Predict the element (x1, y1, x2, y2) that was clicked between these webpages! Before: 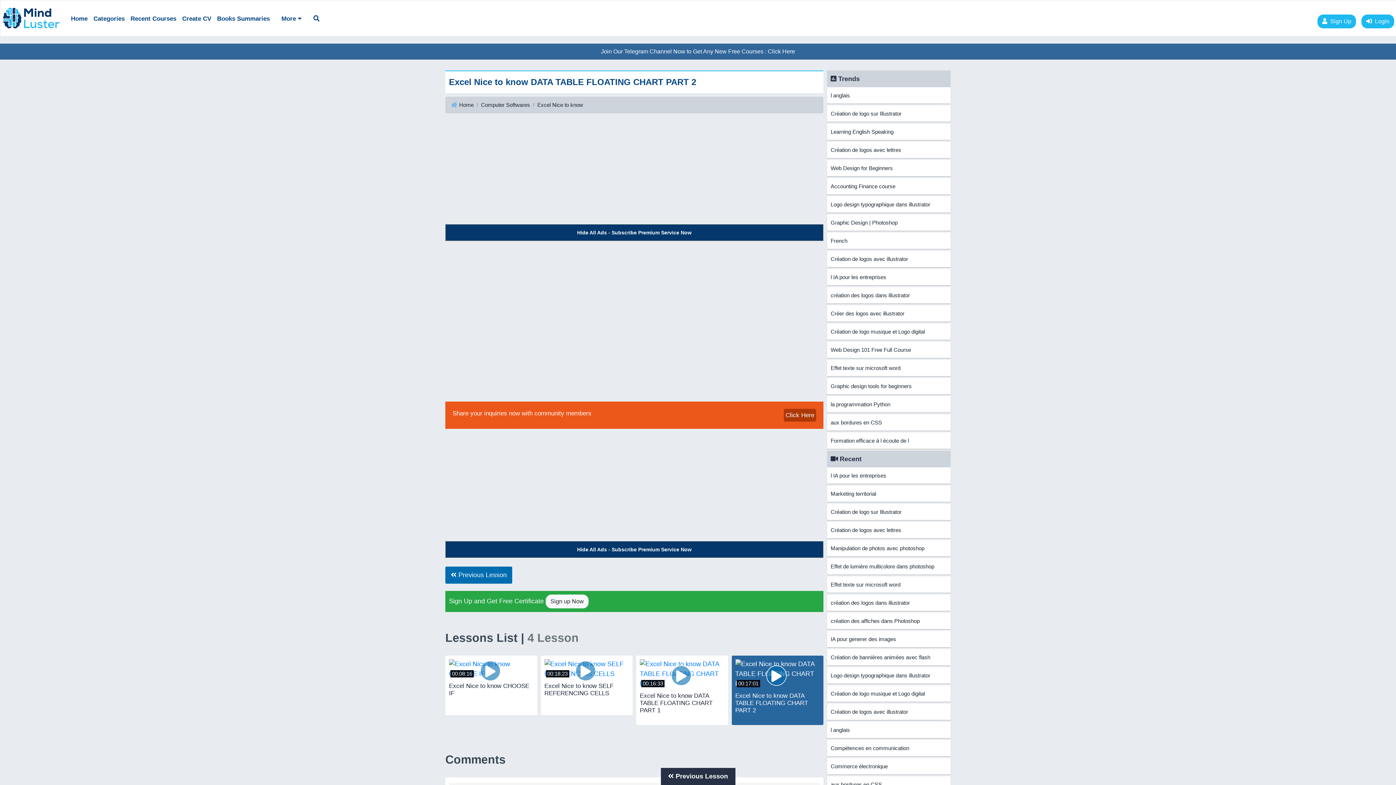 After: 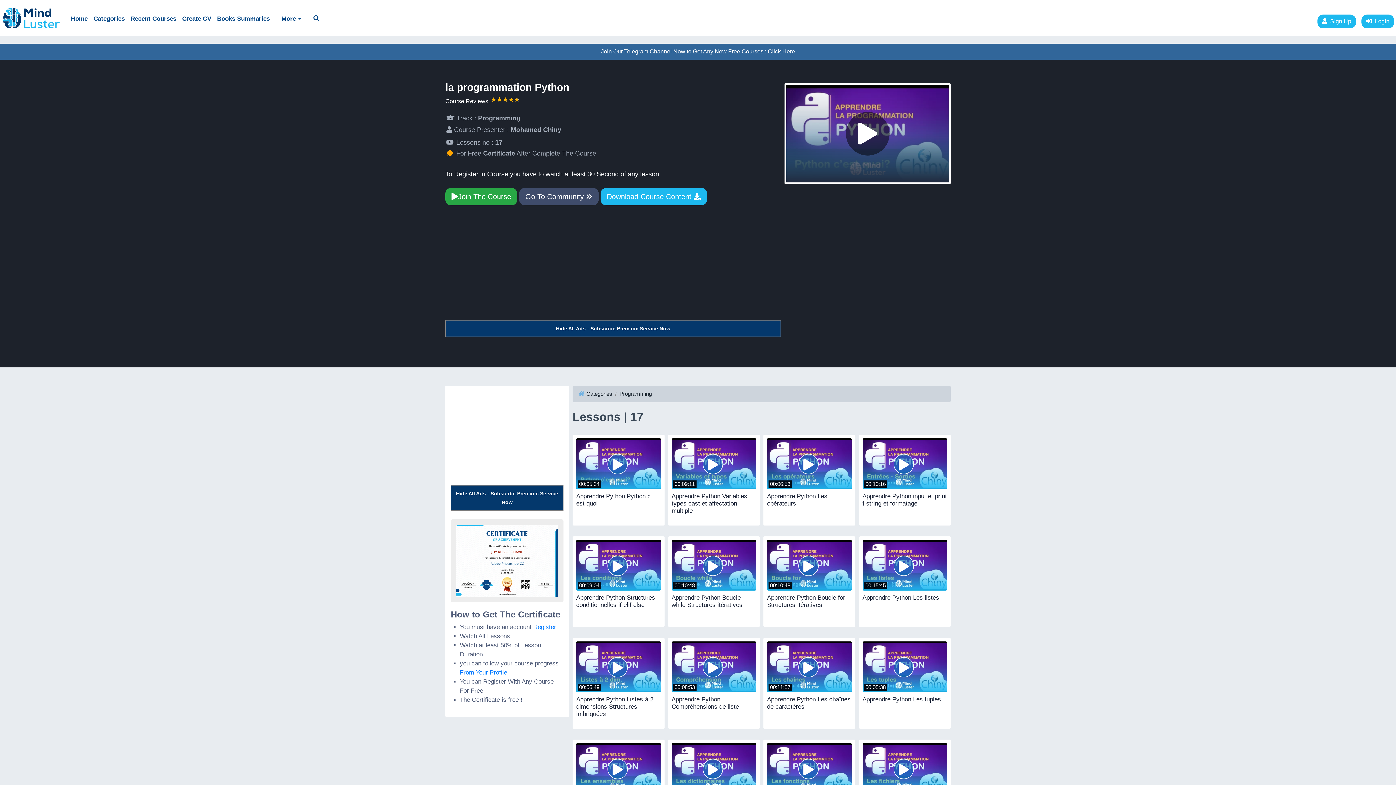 Action: bbox: (827, 396, 950, 412) label: la programmation Python